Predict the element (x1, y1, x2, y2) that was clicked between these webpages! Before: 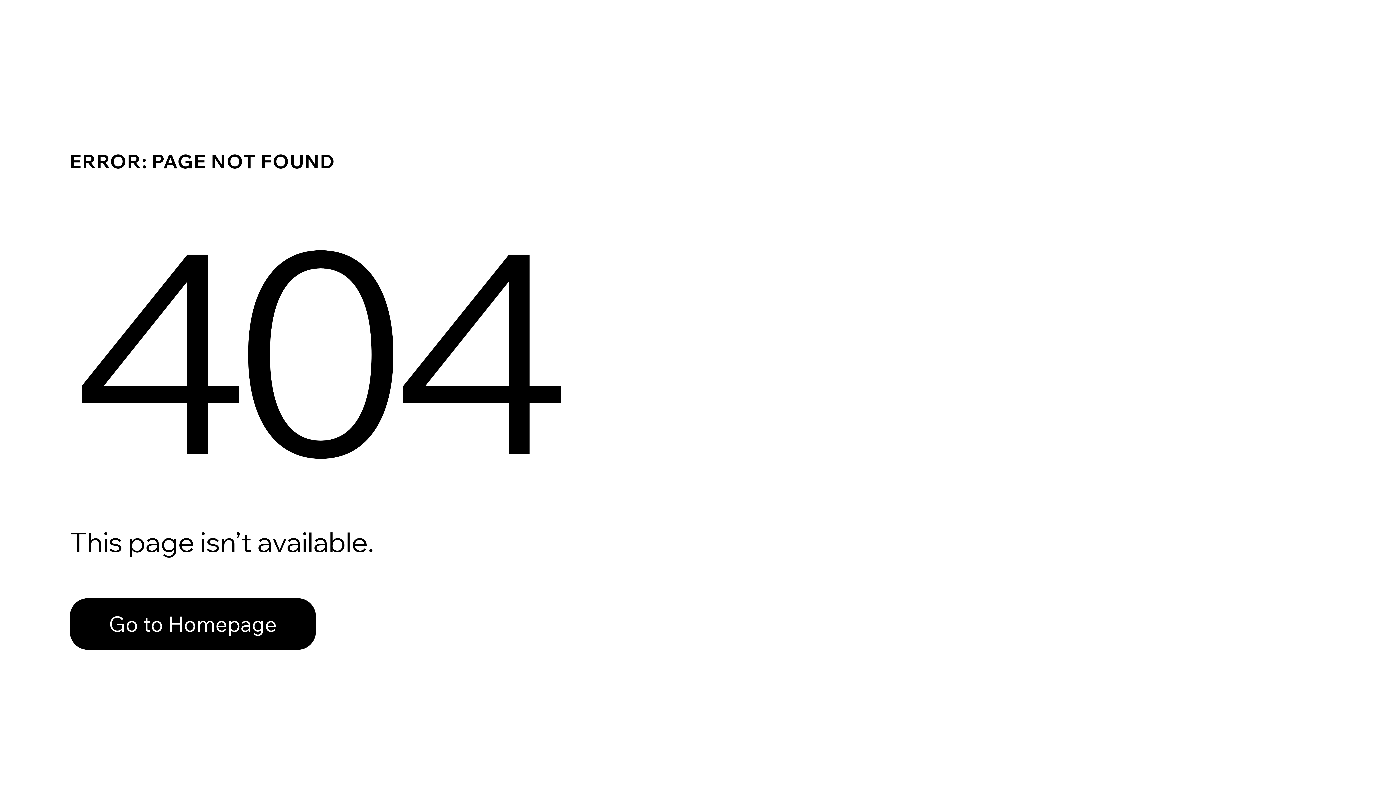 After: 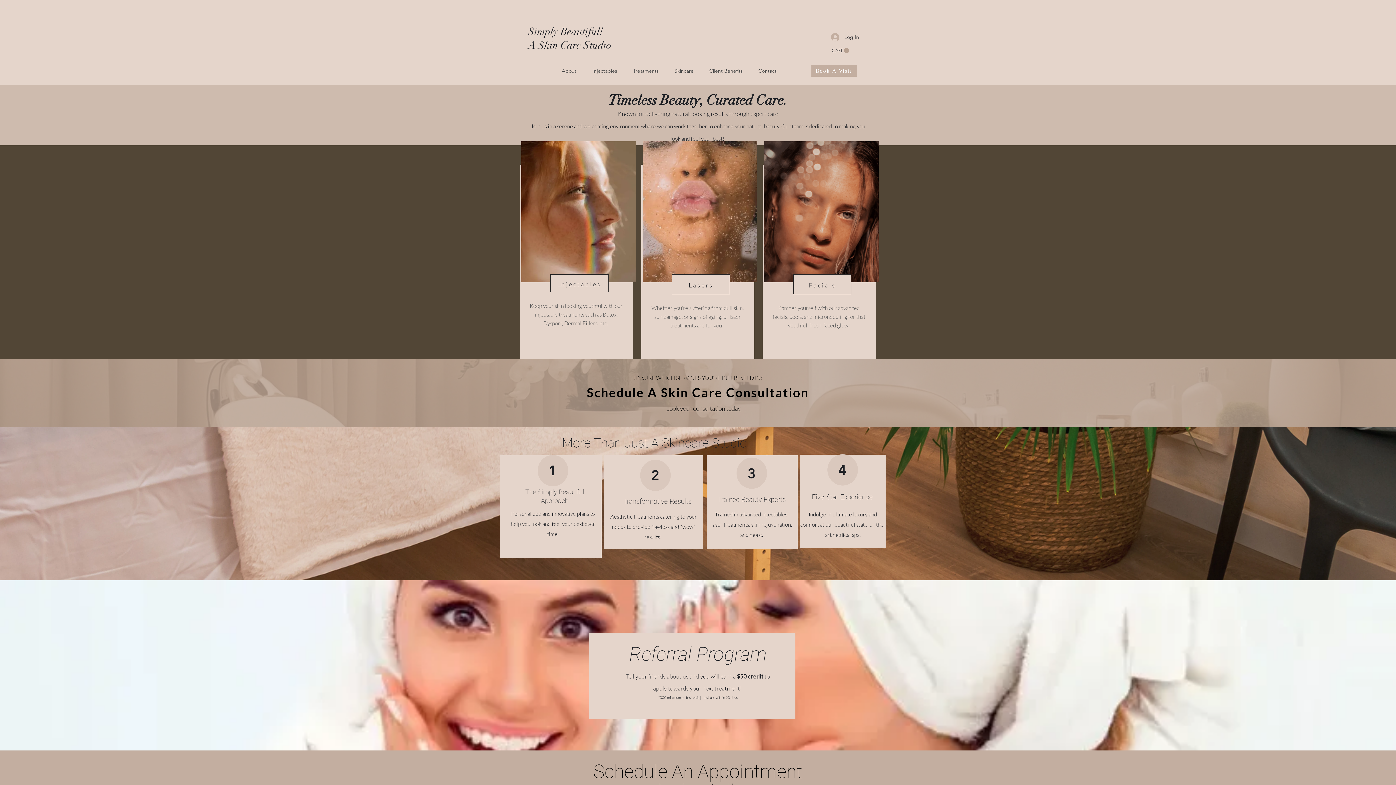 Action: label: Go to Homepage bbox: (69, 598, 316, 650)